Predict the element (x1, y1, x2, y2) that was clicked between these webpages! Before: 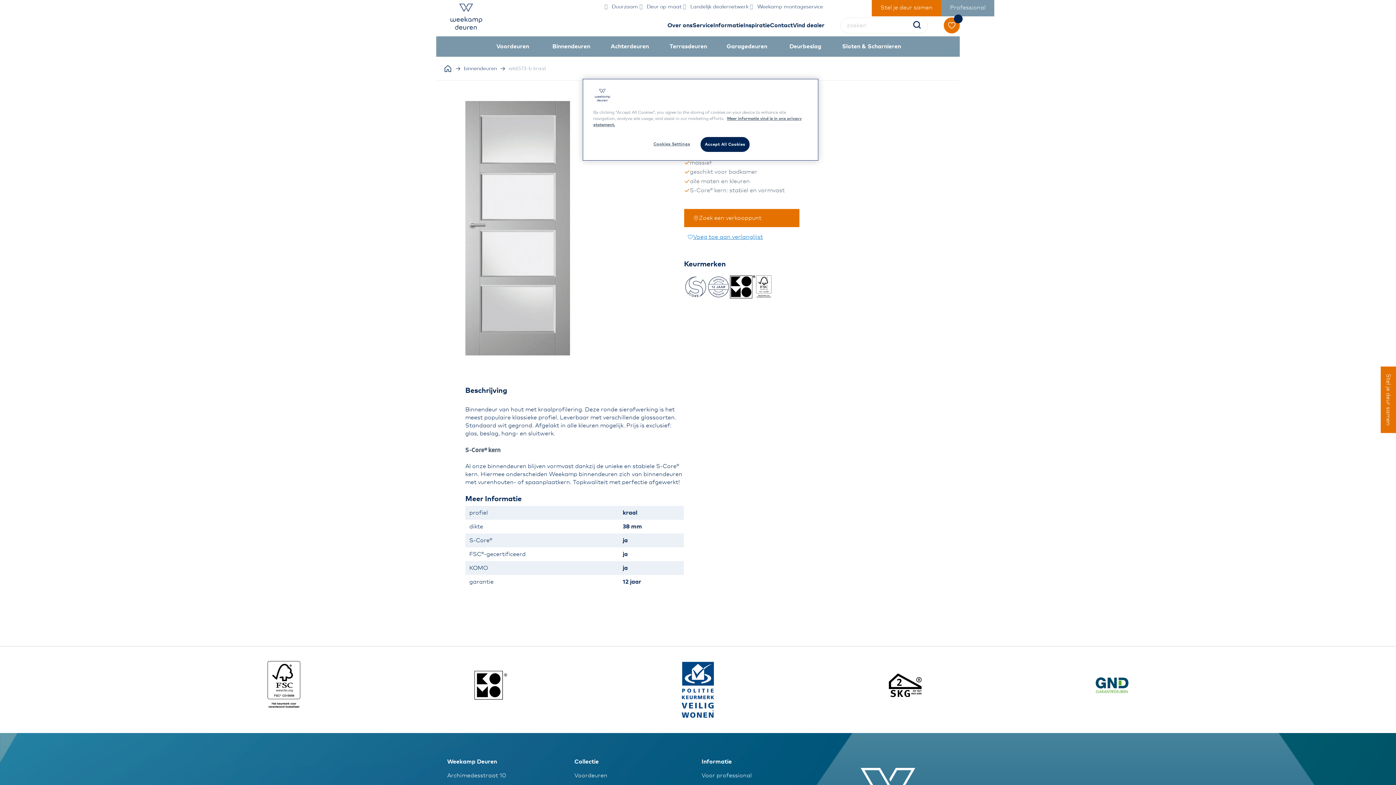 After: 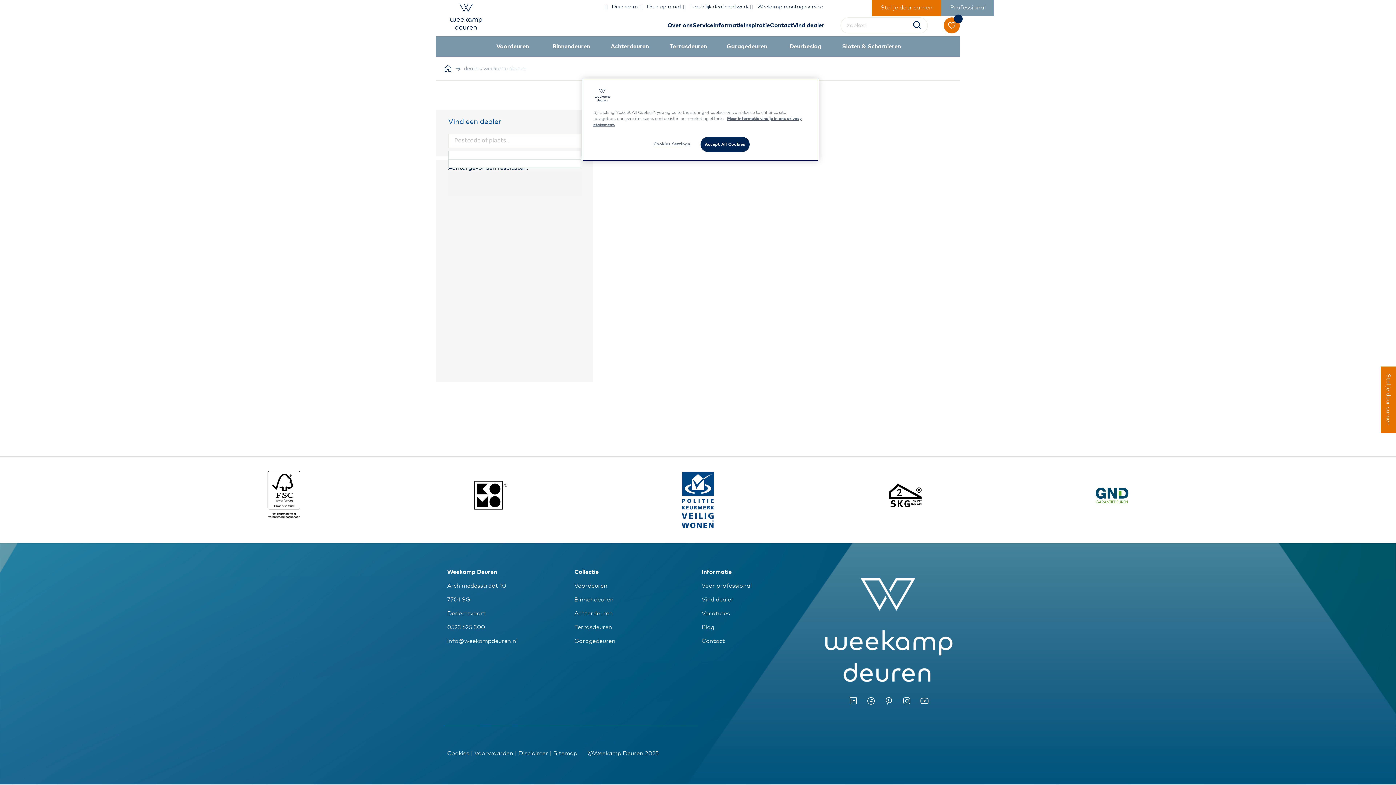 Action: bbox: (684, 209, 799, 227) label: Zoek een verkooppunt